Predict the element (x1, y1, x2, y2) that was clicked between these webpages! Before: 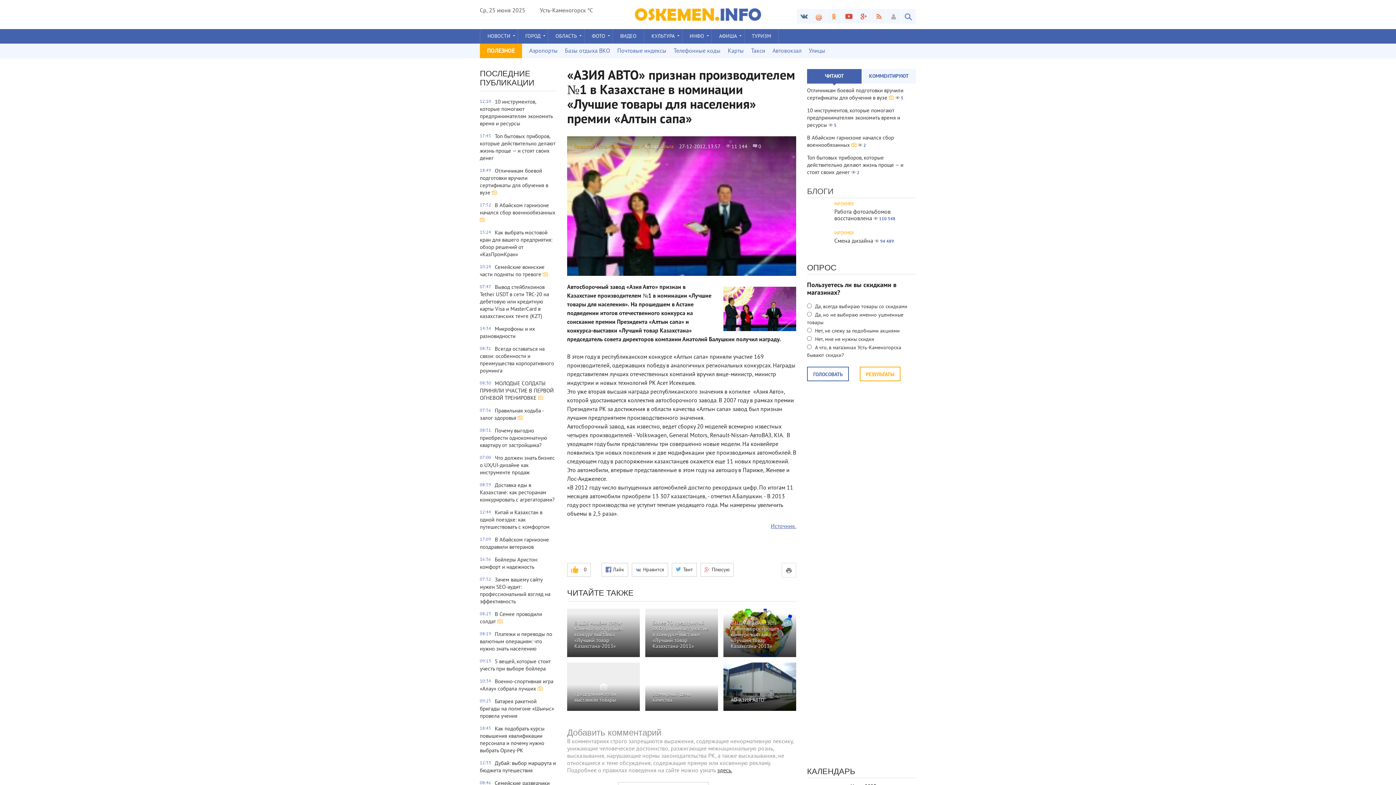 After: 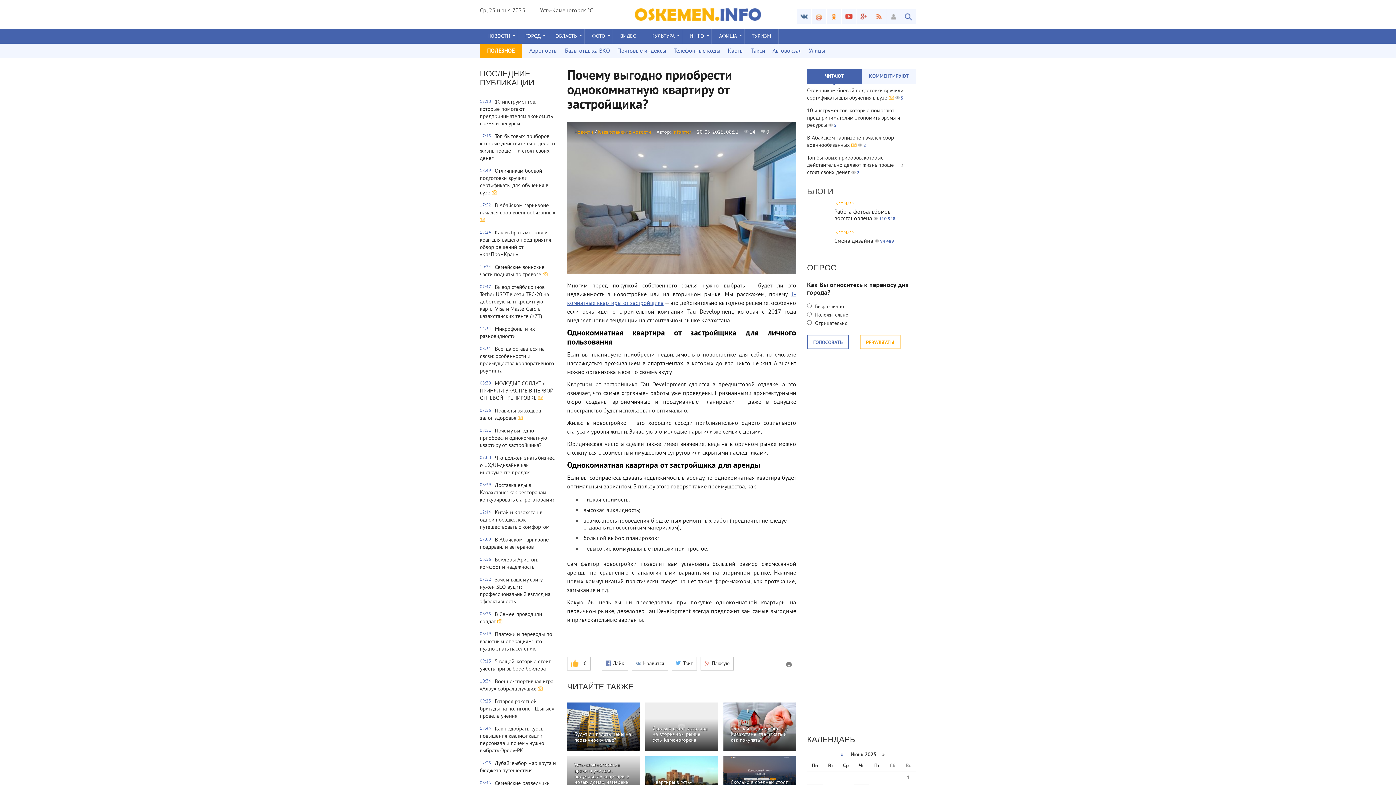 Action: bbox: (480, 427, 556, 449) label: 08:51
Почему выгодно приобрести однокомнатную квартиру от застройщика?